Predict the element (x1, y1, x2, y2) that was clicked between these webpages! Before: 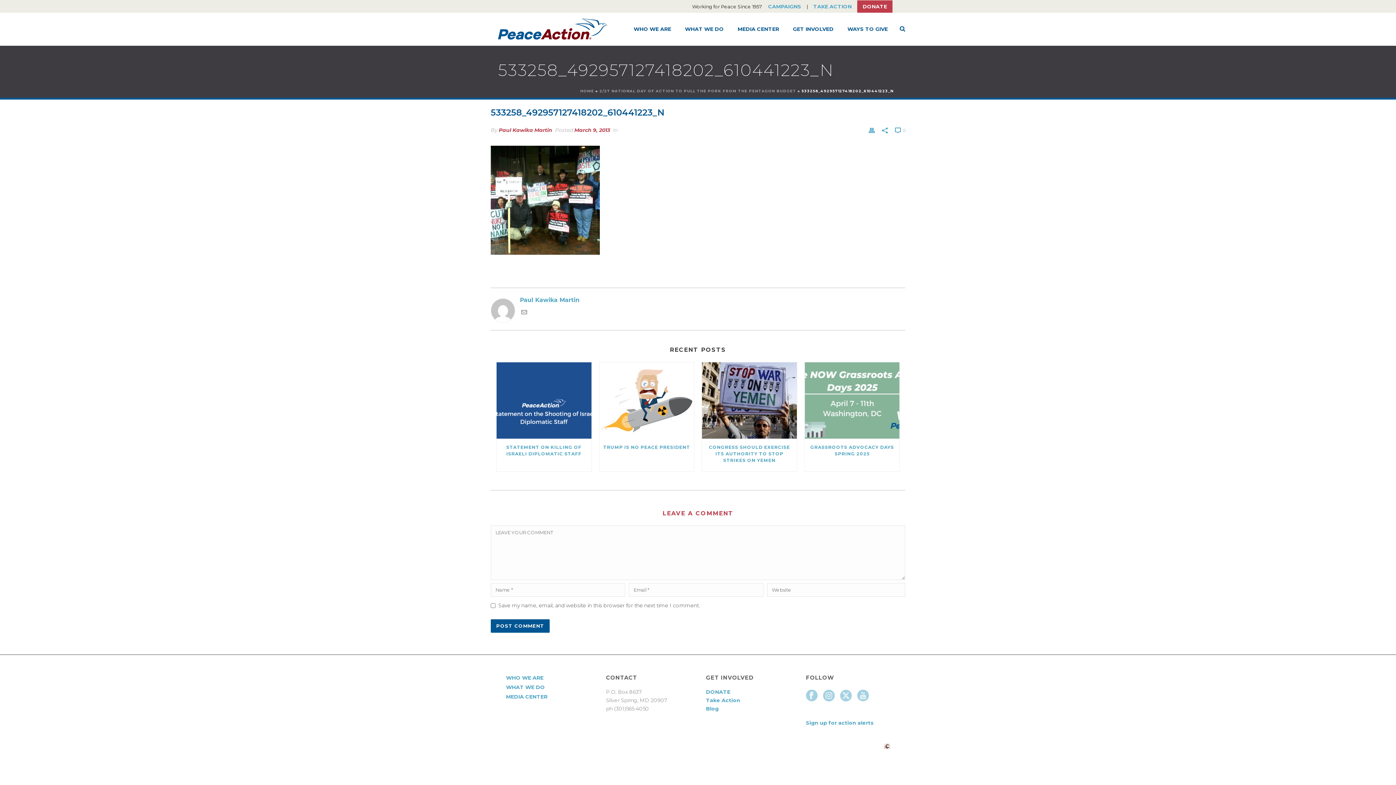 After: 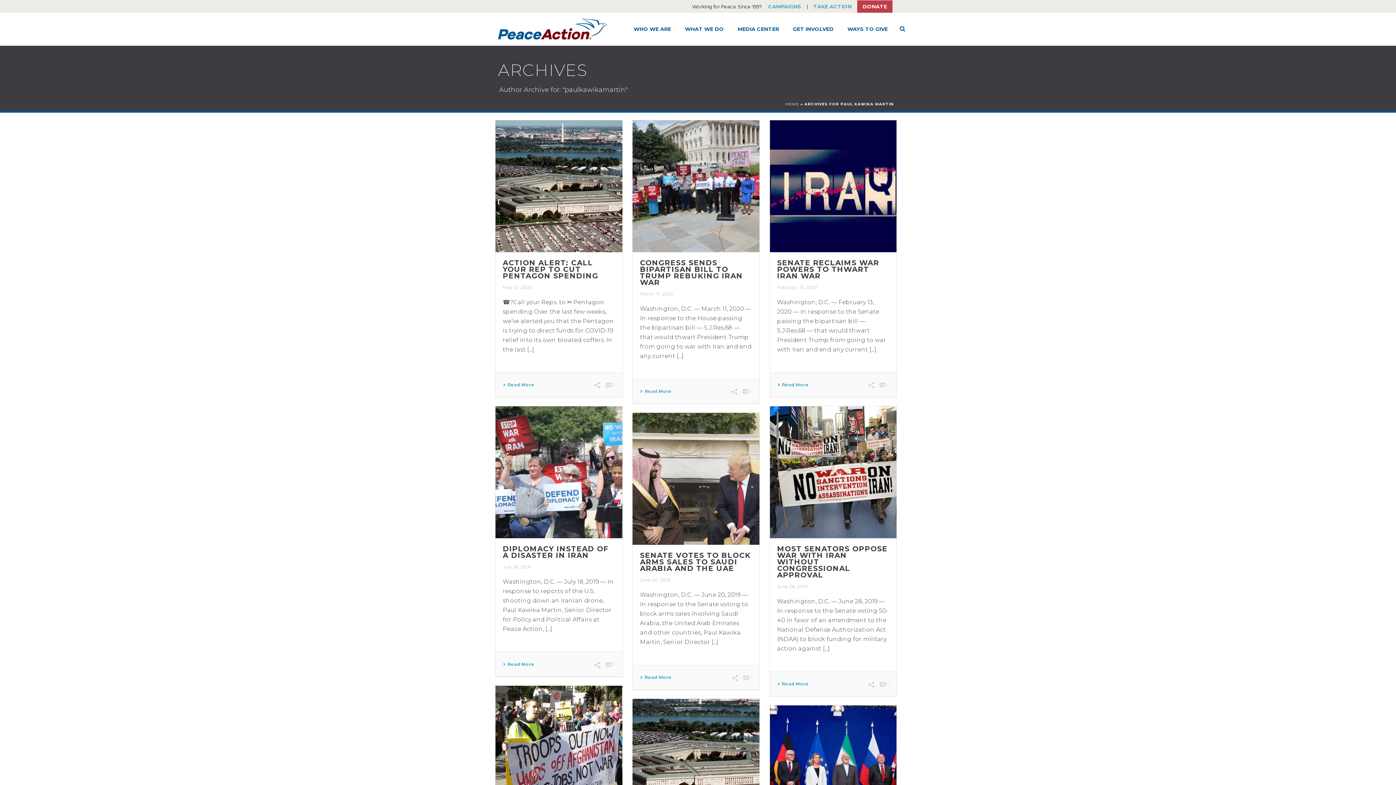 Action: label: Paul Kawika Martin bbox: (490, 295, 905, 305)